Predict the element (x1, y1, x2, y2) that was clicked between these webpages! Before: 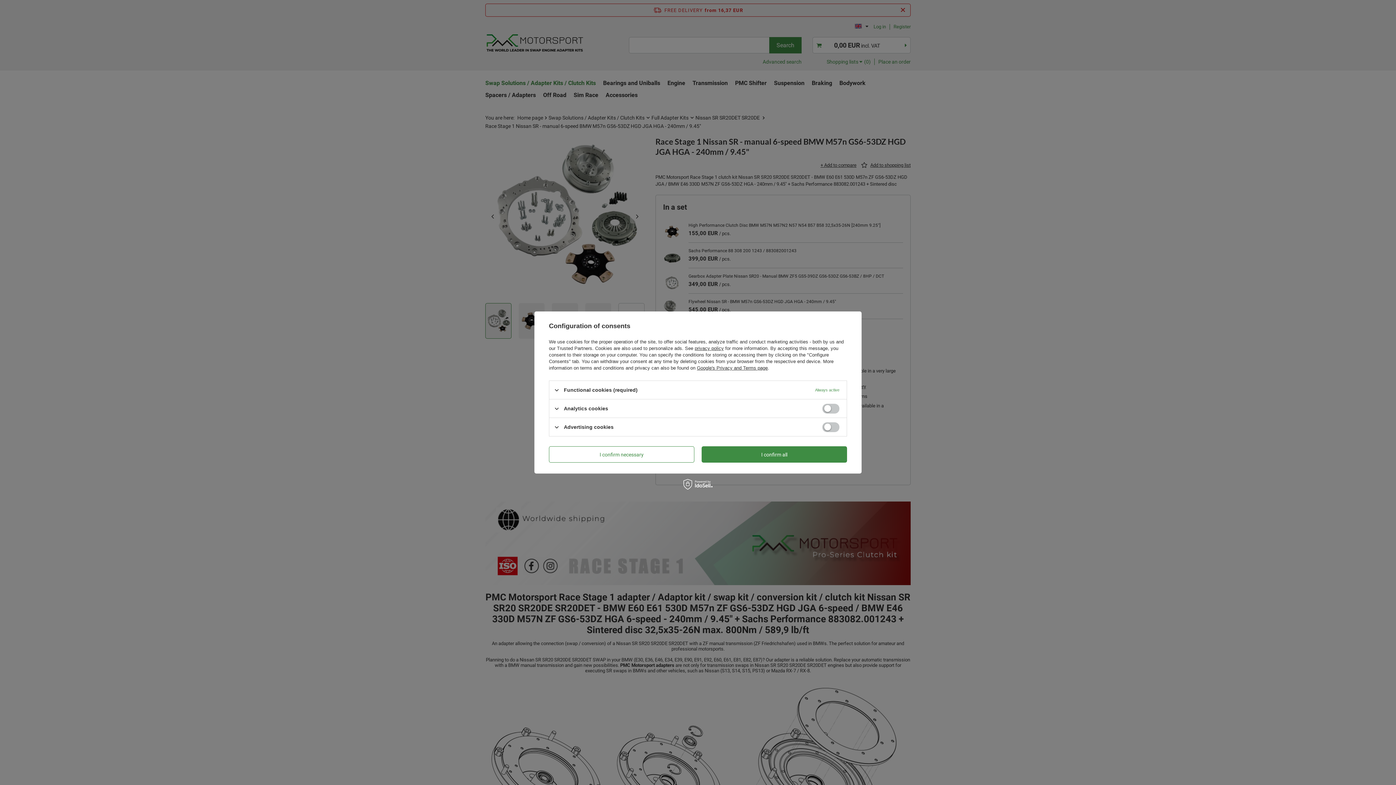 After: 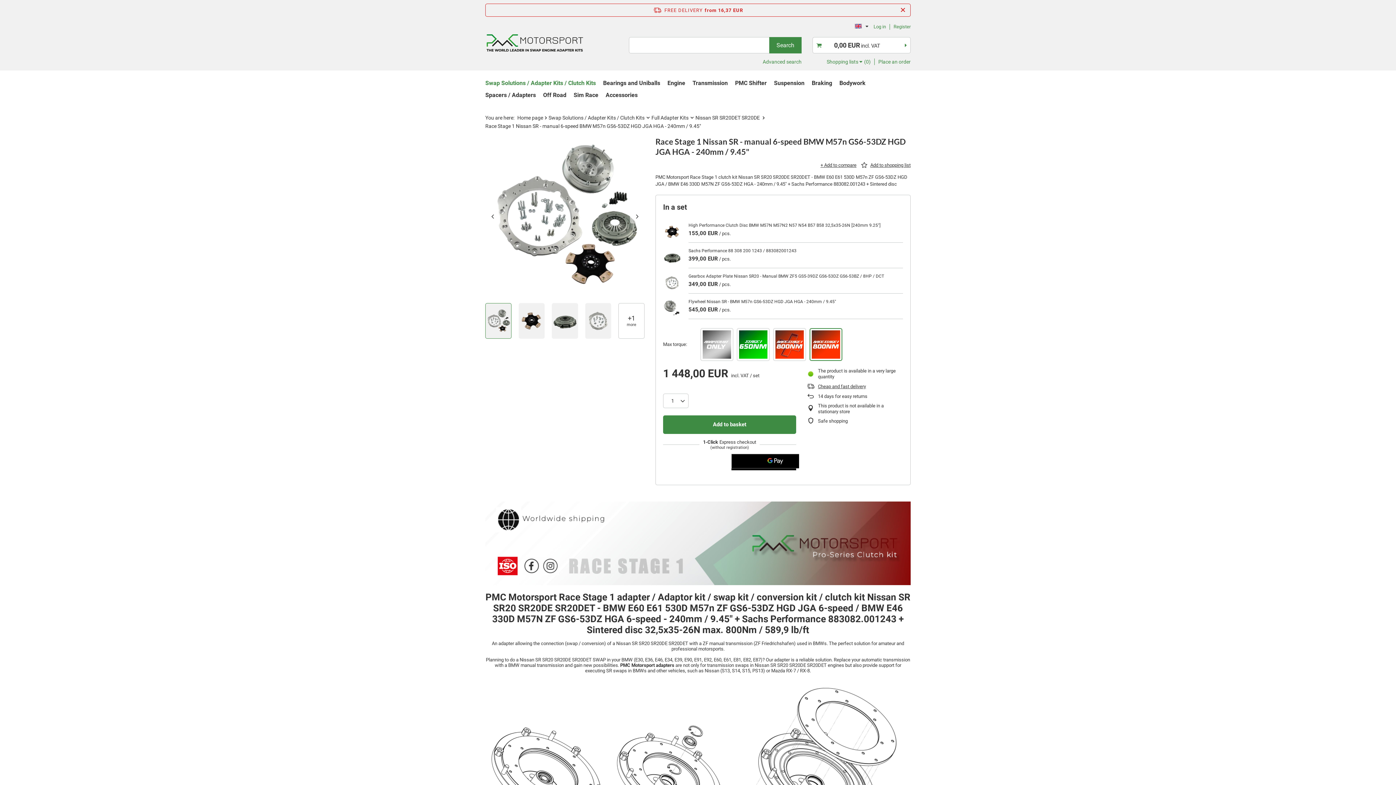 Action: bbox: (549, 446, 694, 462) label: I confirm necessary